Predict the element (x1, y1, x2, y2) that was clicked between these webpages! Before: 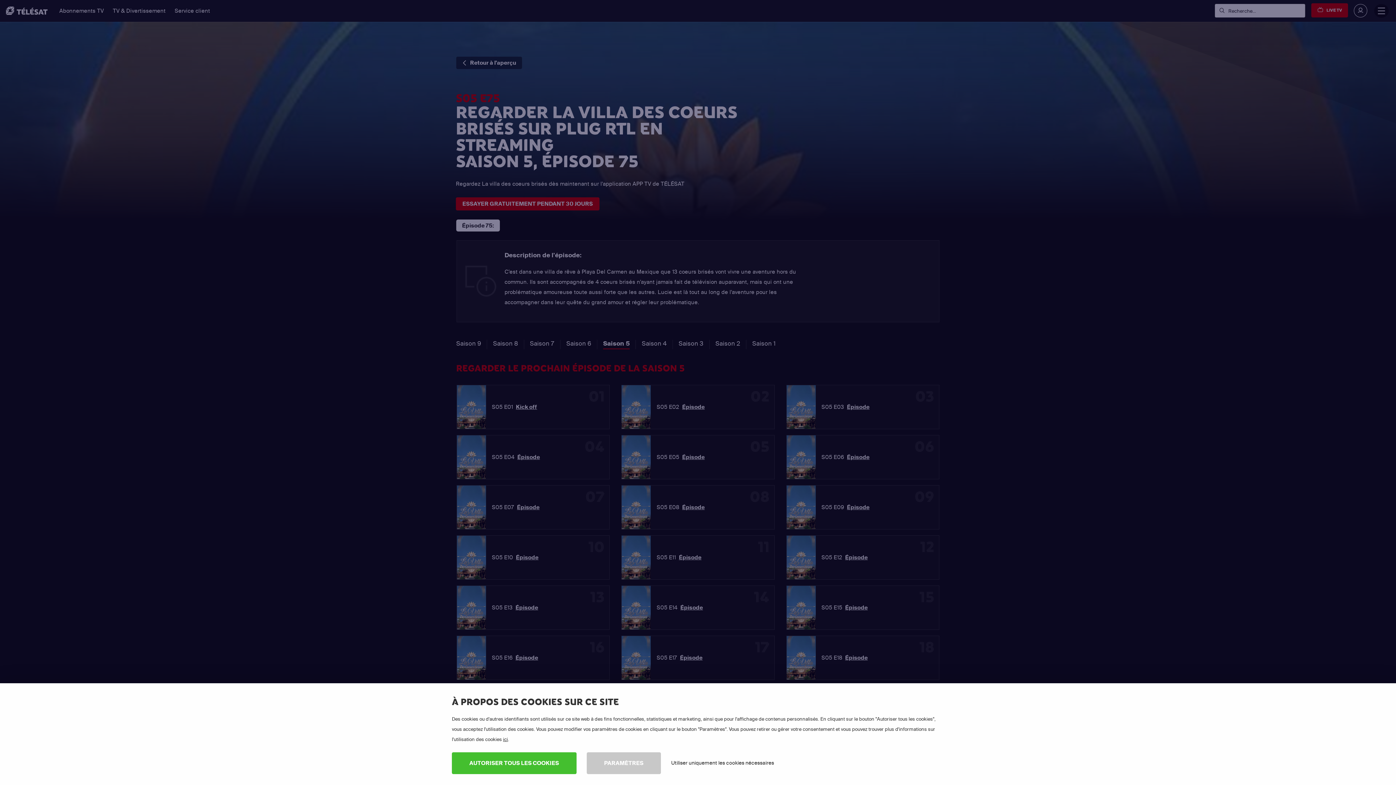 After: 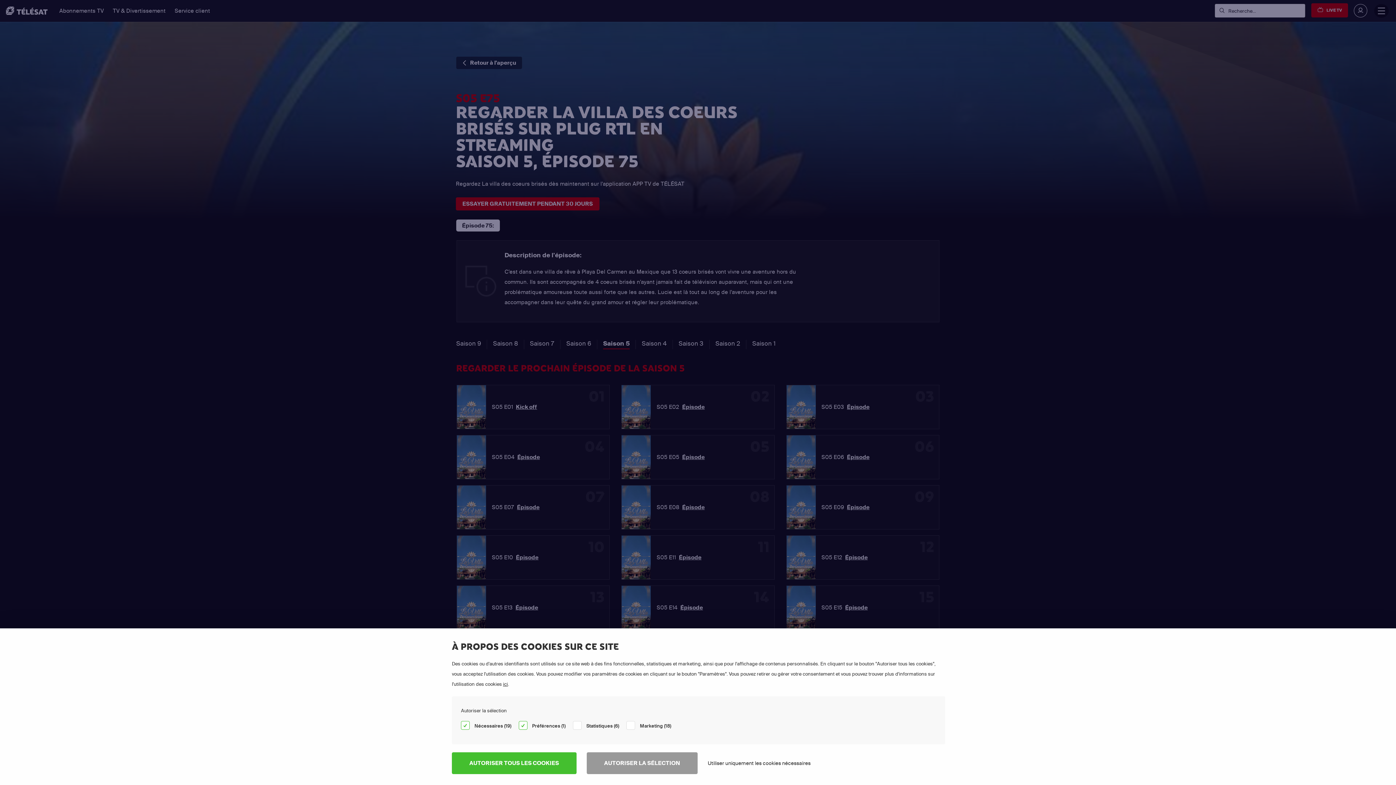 Action: label: PARAMÈTRES bbox: (586, 752, 661, 774)